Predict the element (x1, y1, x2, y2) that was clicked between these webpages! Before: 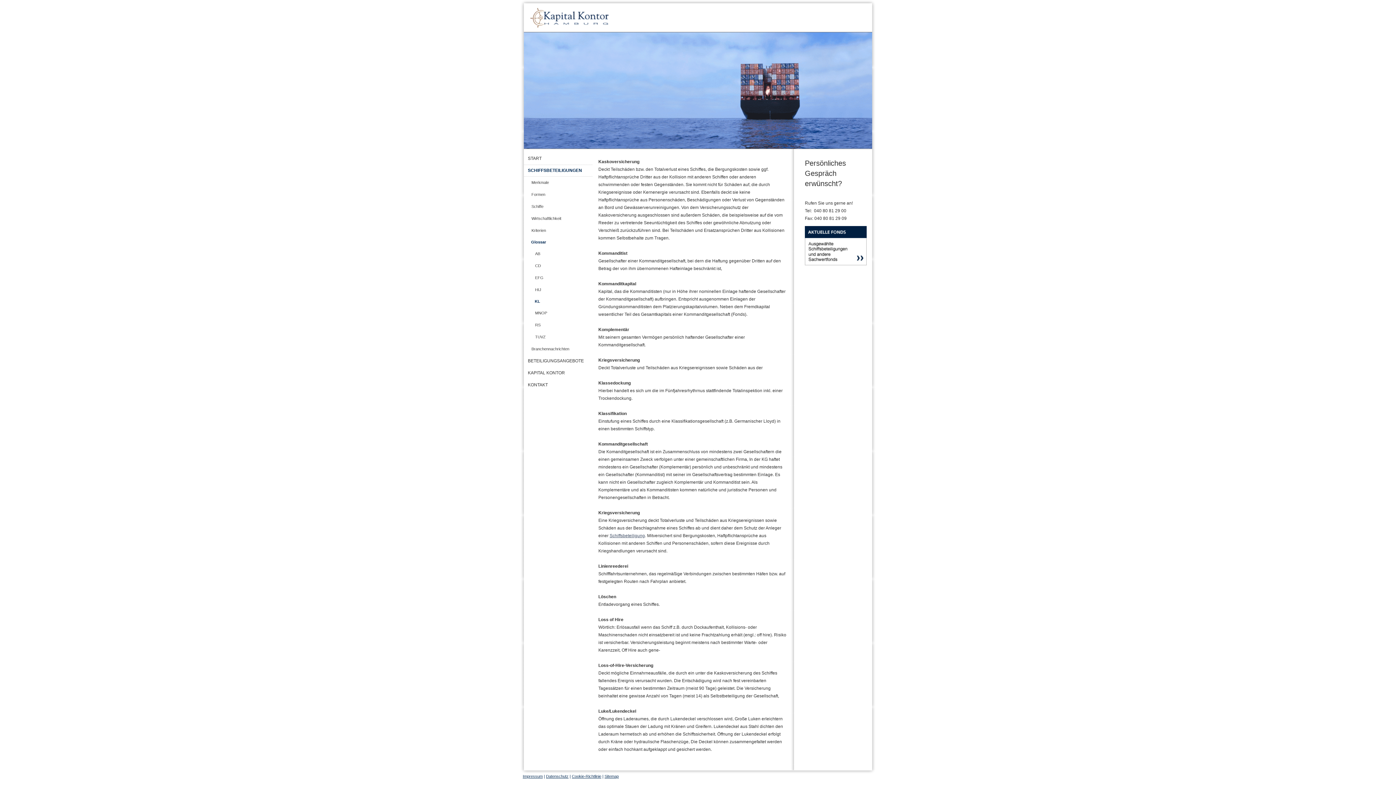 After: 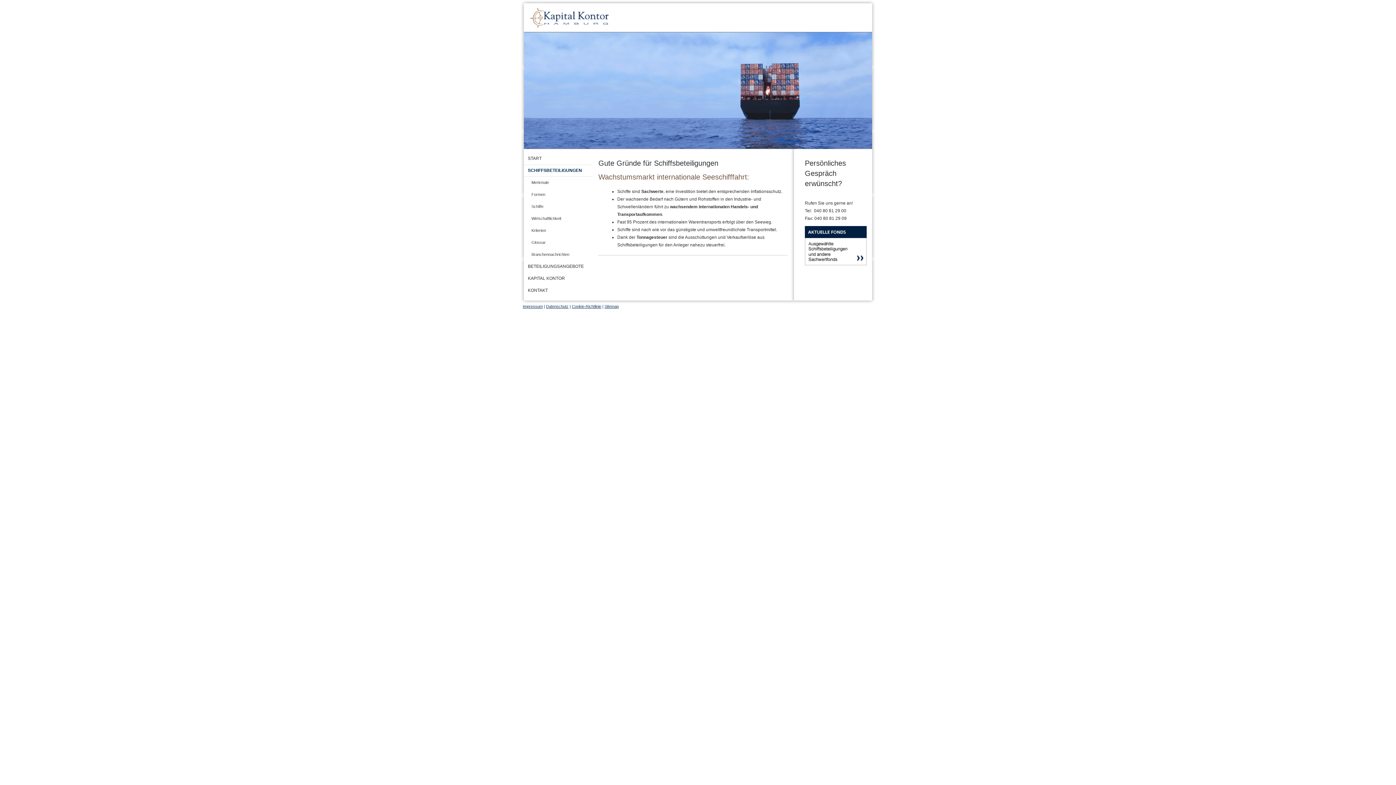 Action: bbox: (524, 164, 593, 176) label: SCHIFFSBETEILIGUNGEN